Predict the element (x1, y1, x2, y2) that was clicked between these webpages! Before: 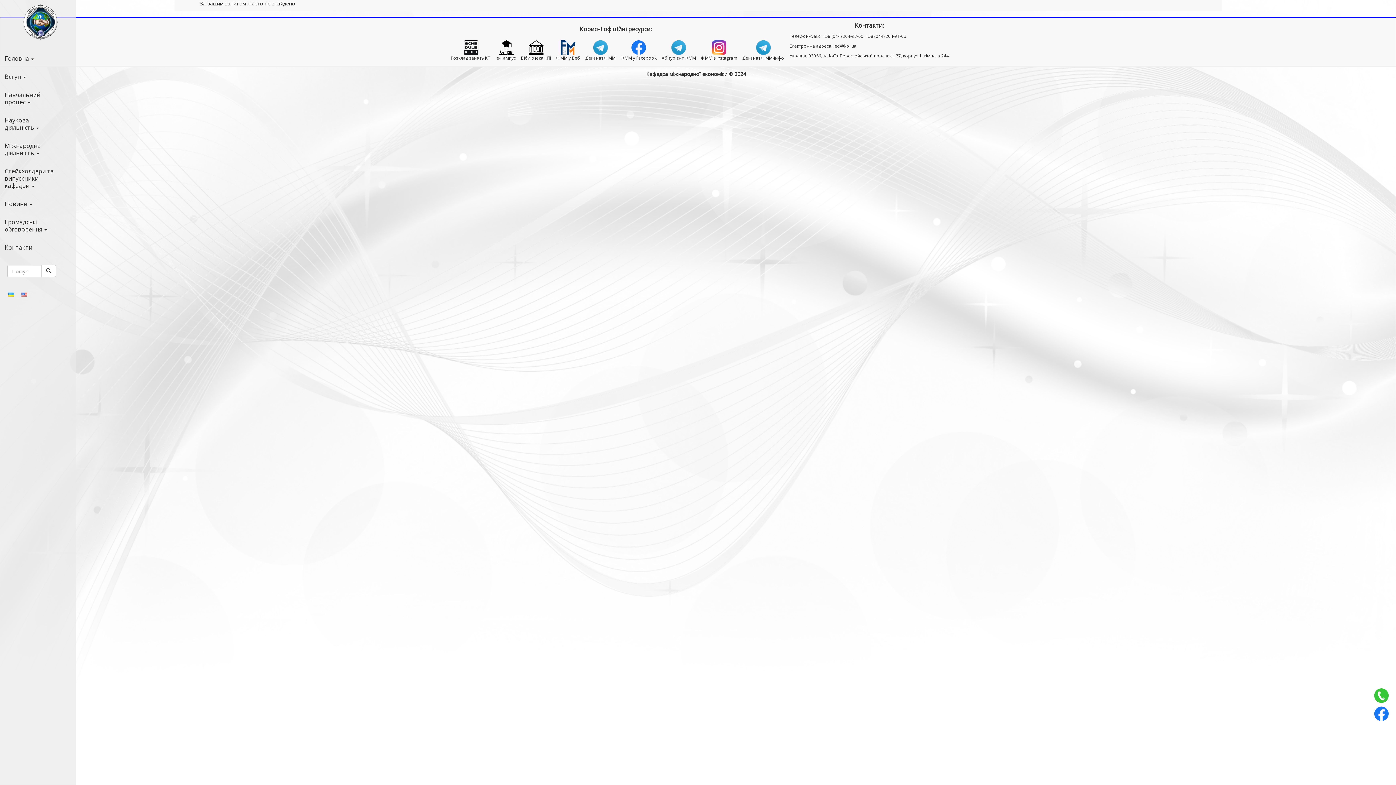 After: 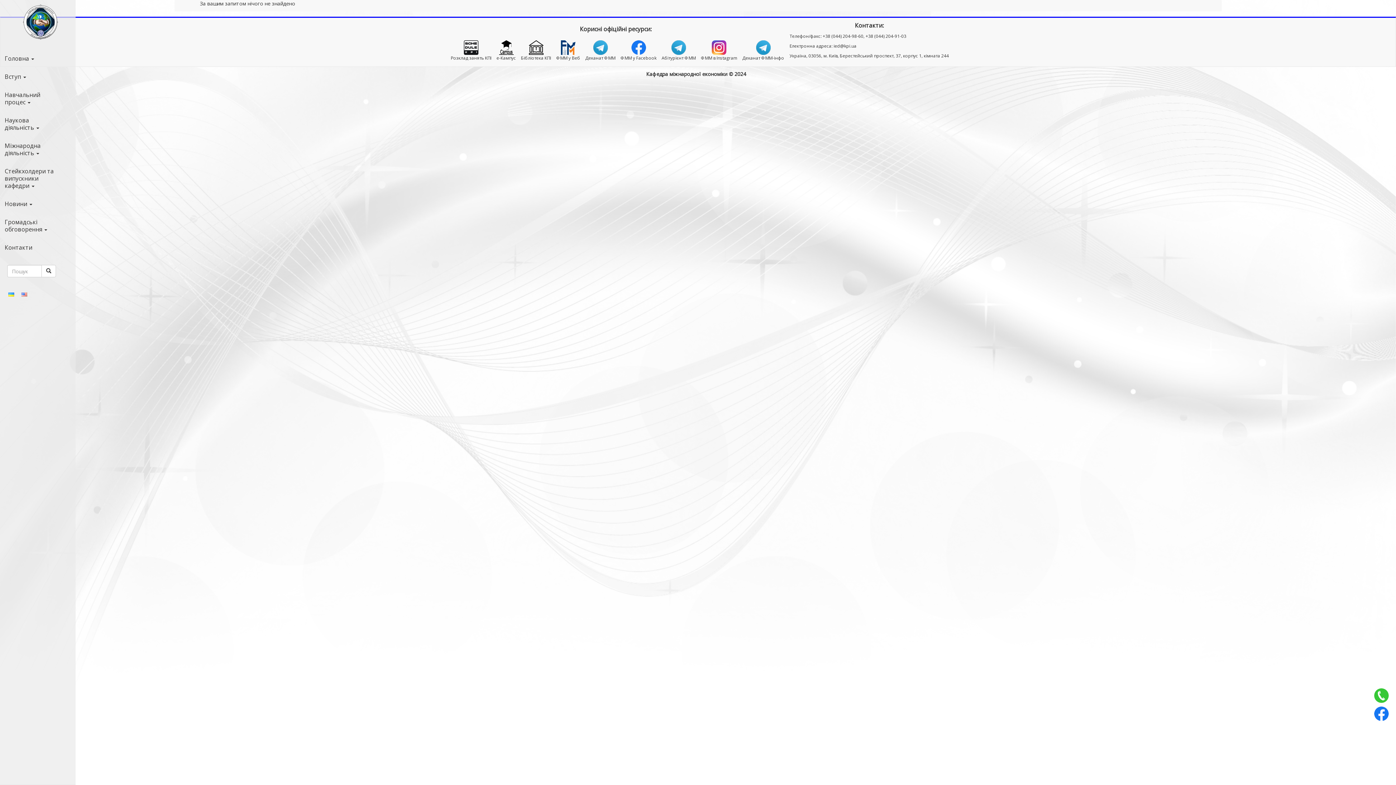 Action: bbox: (528, 43, 543, 50)